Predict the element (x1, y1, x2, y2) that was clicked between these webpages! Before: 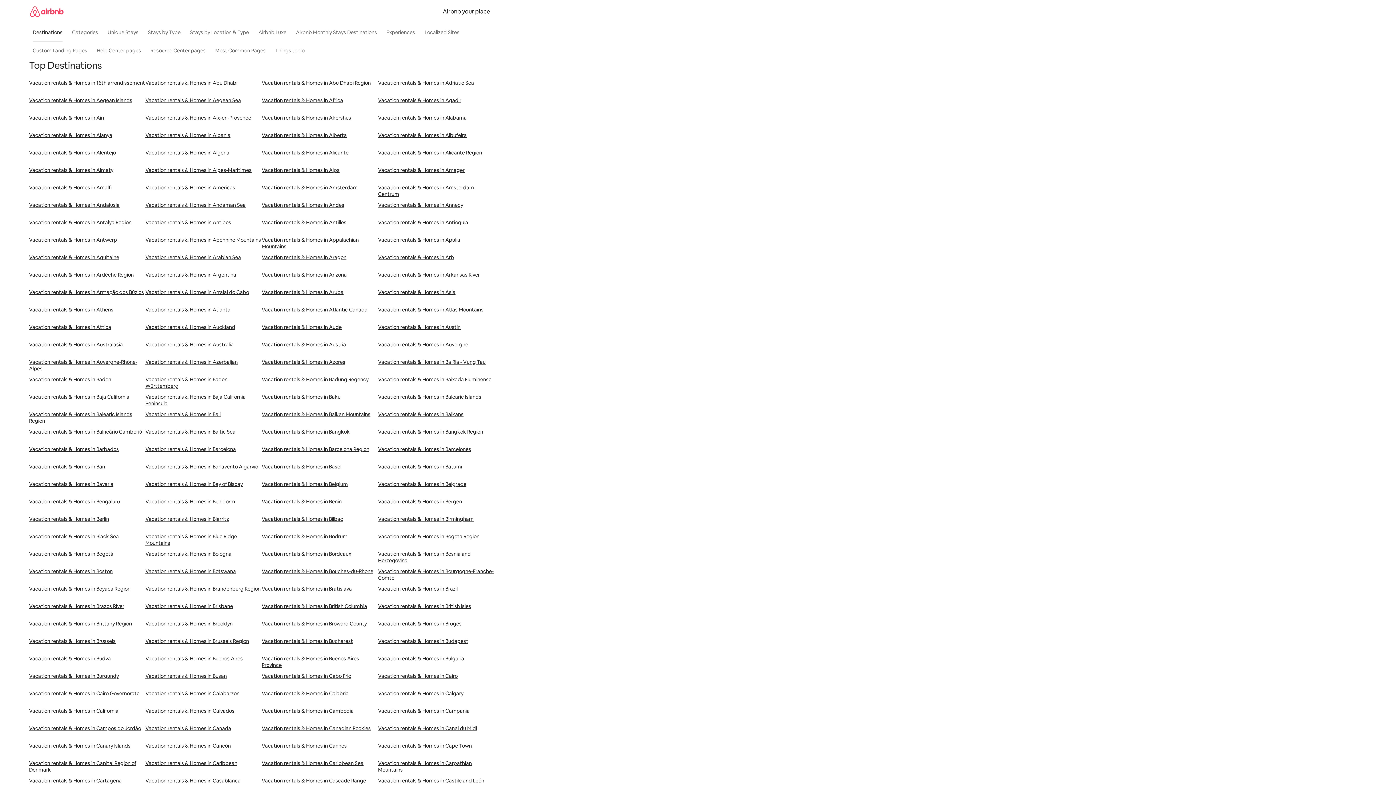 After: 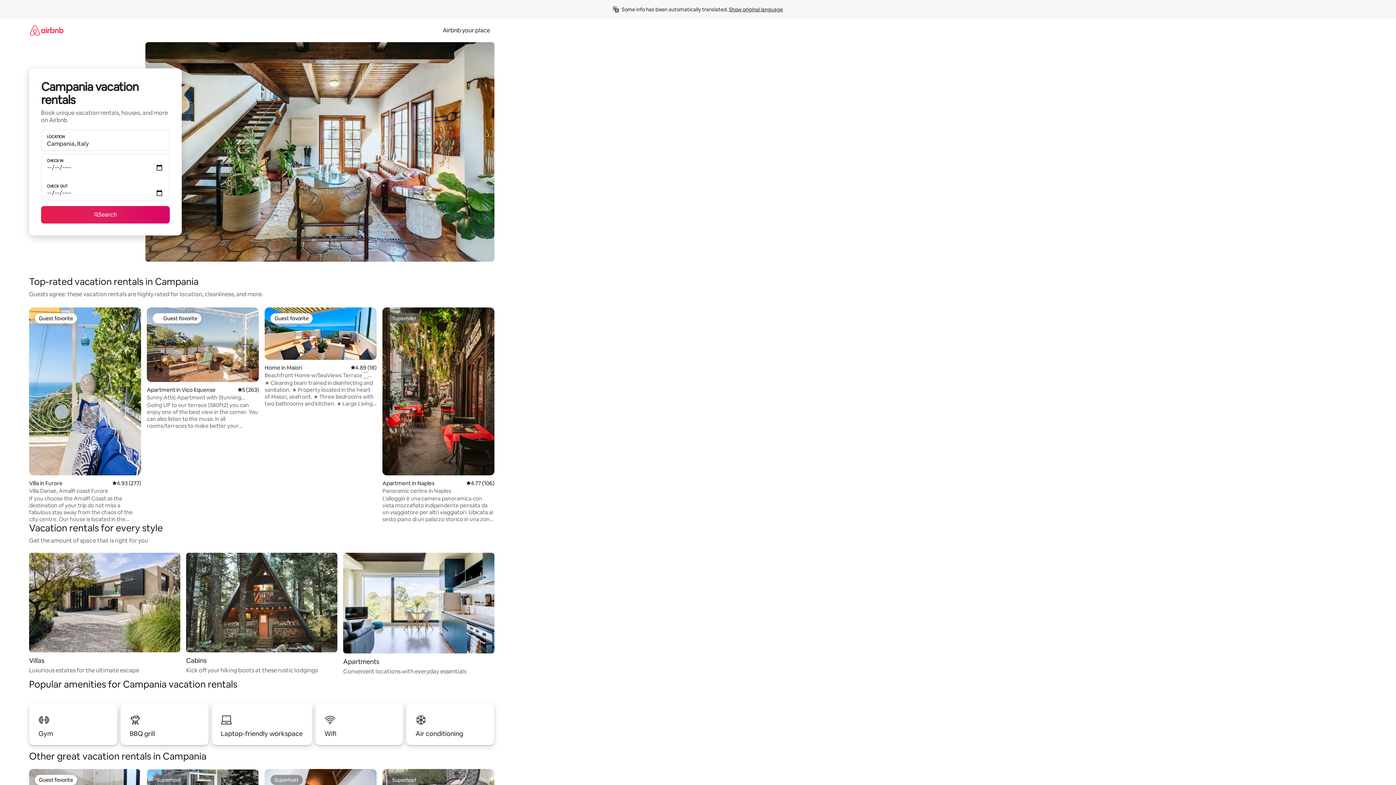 Action: bbox: (378, 708, 494, 725) label: Vacation rentals & Homes in Campania